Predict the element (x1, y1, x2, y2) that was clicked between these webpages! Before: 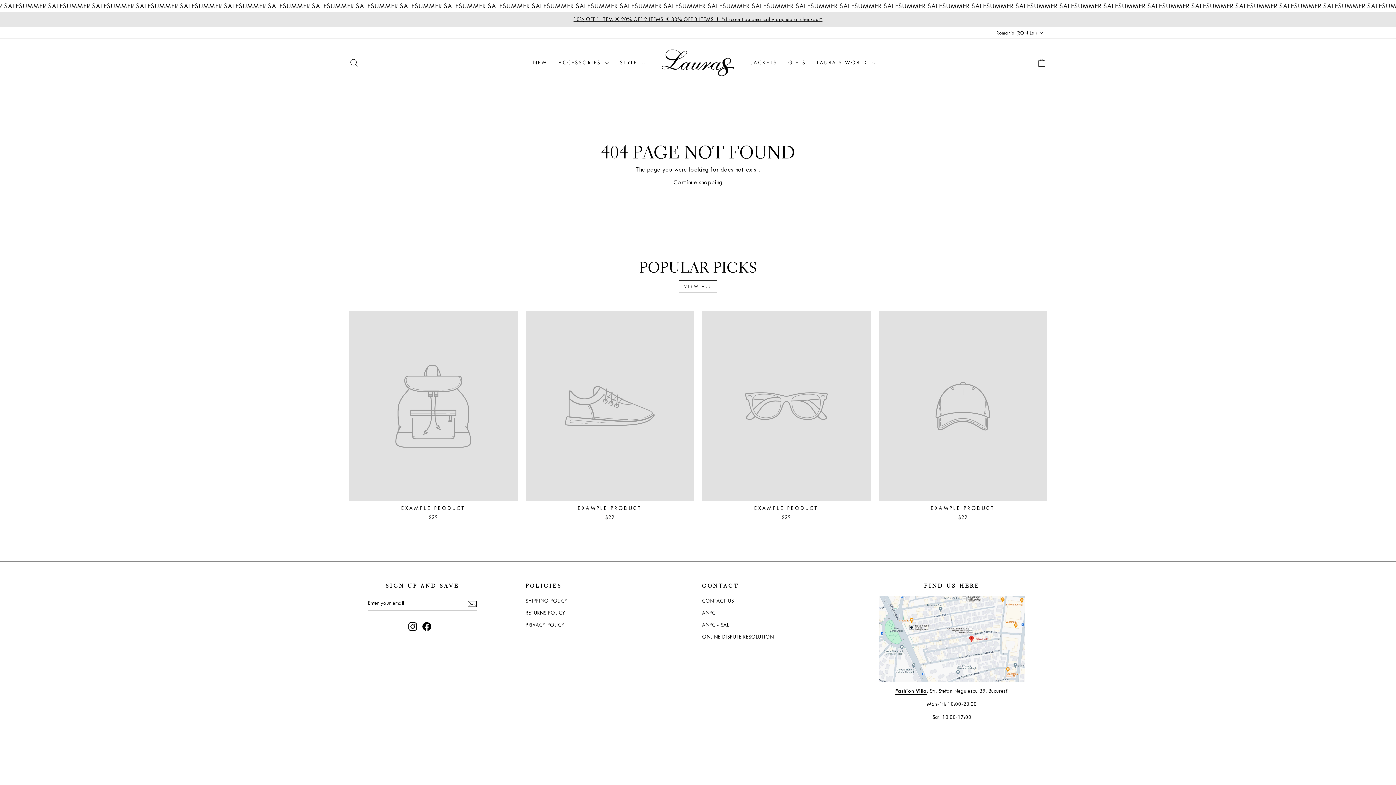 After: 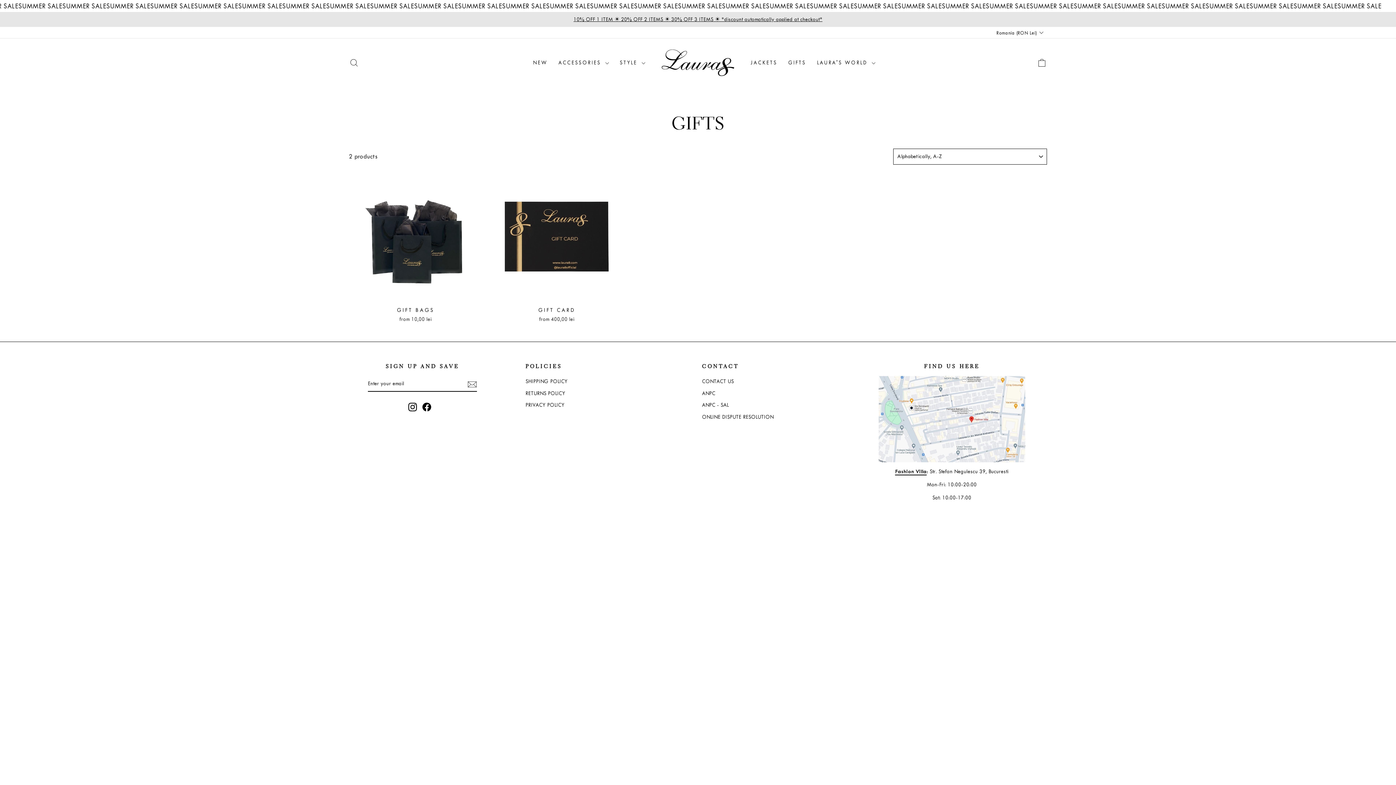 Action: bbox: (782, 56, 811, 69) label: GIFTS